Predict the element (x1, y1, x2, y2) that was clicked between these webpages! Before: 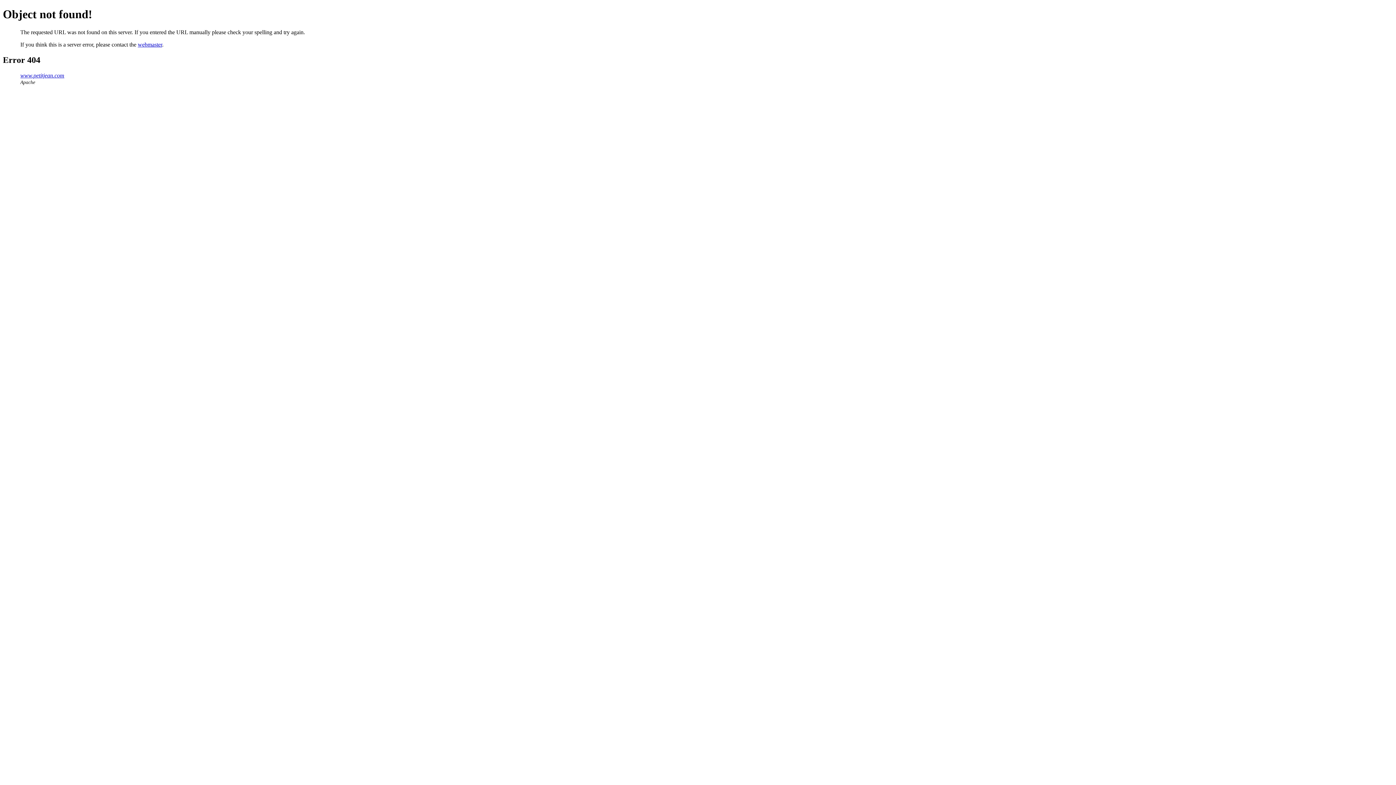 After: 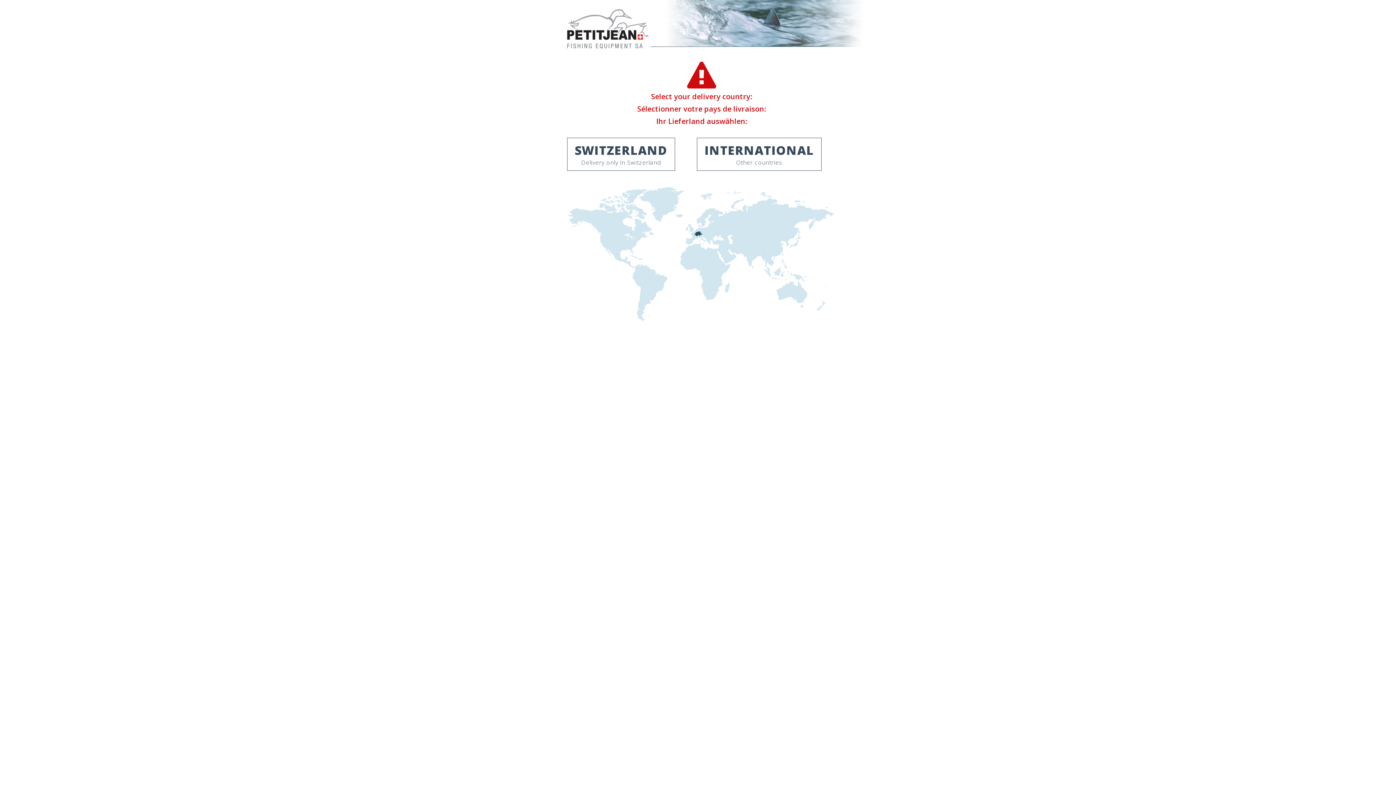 Action: bbox: (20, 72, 64, 78) label: www.petitjean.com